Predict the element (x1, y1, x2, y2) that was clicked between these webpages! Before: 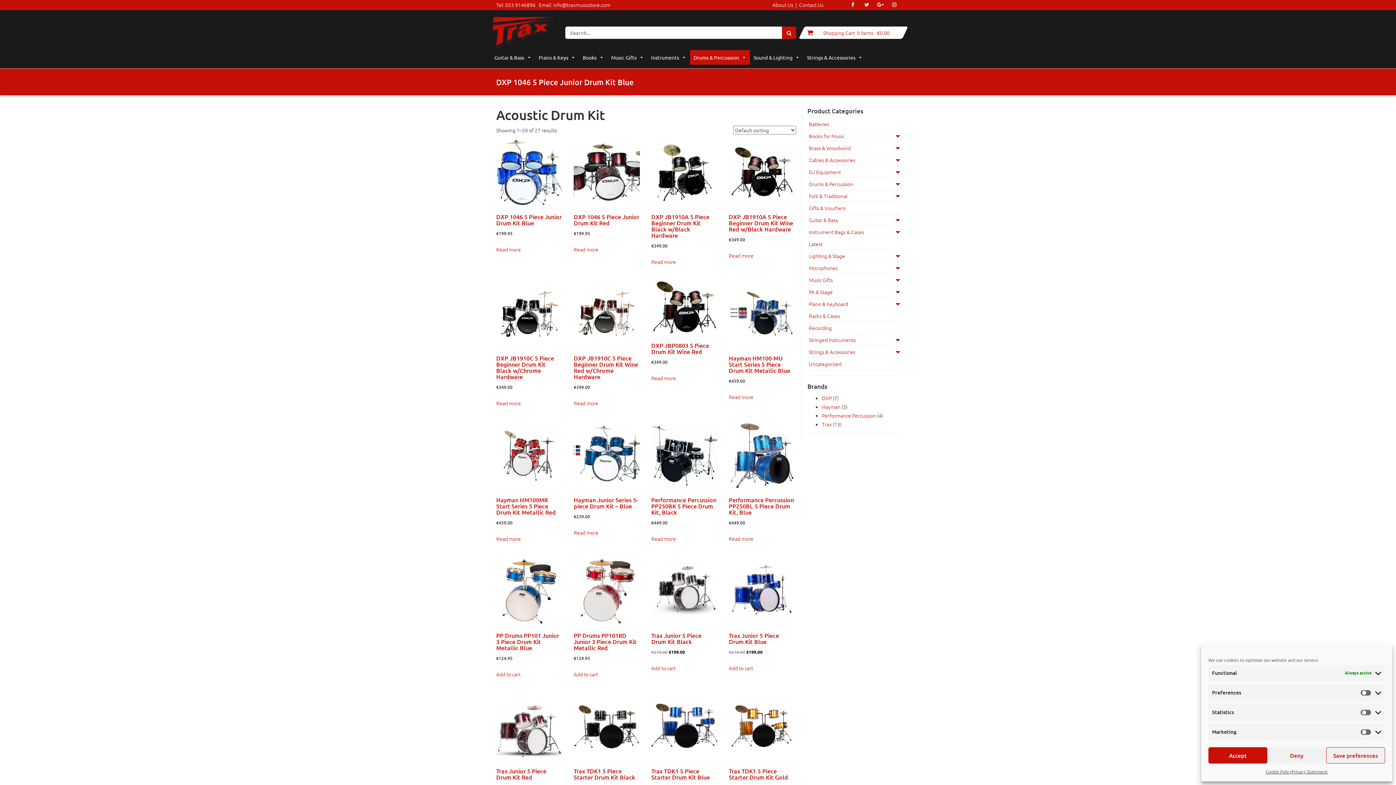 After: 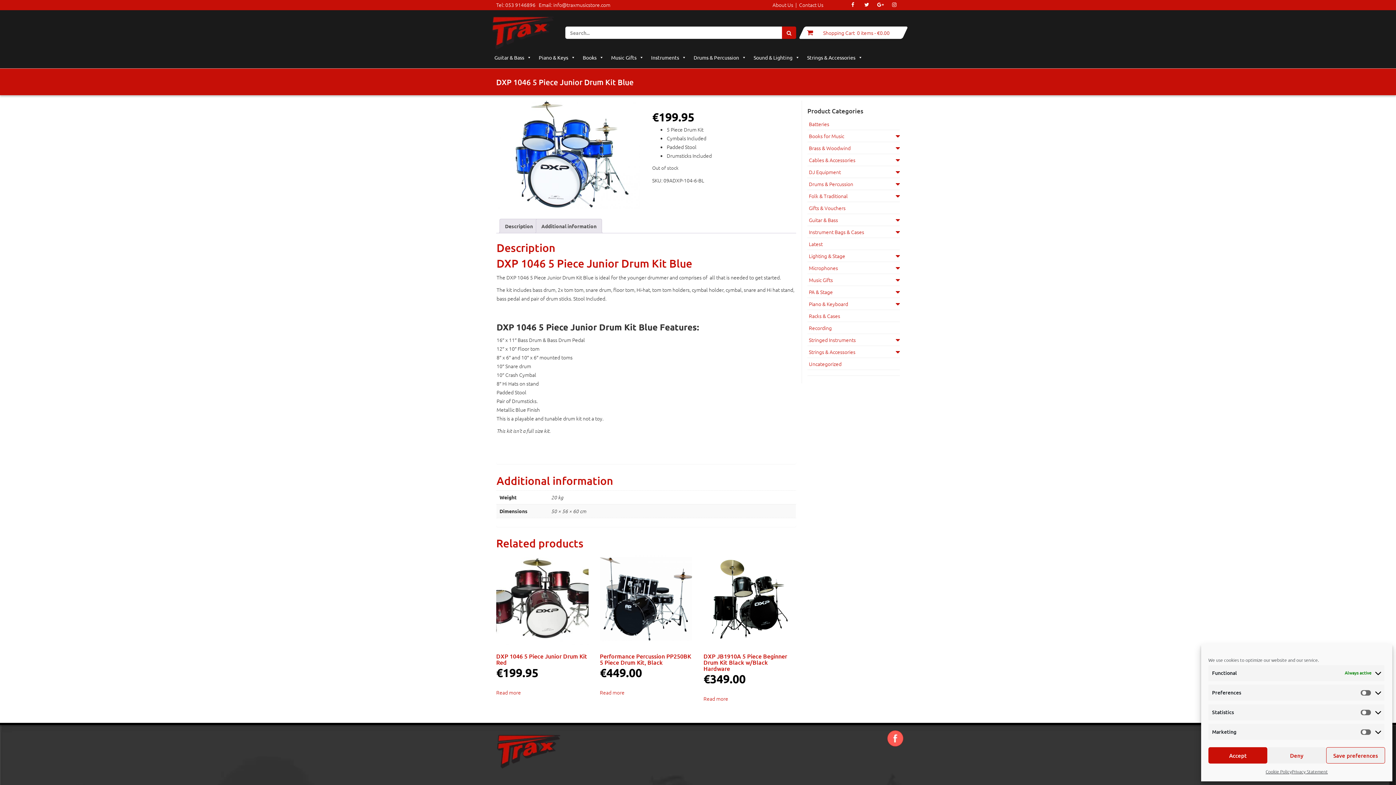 Action: bbox: (496, 244, 521, 253) label: Read more about “DXP 1046 5 Piece Junior Drum Kit Blue”